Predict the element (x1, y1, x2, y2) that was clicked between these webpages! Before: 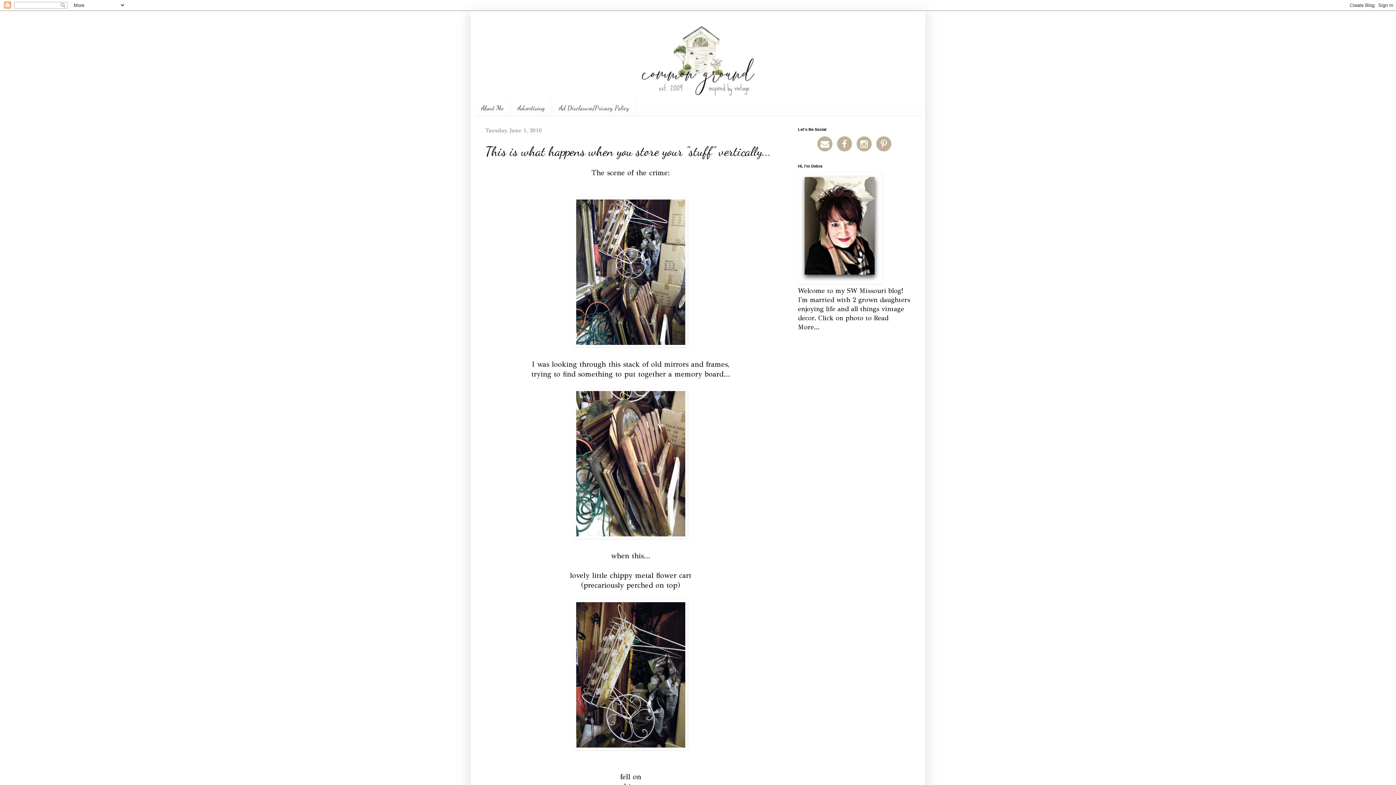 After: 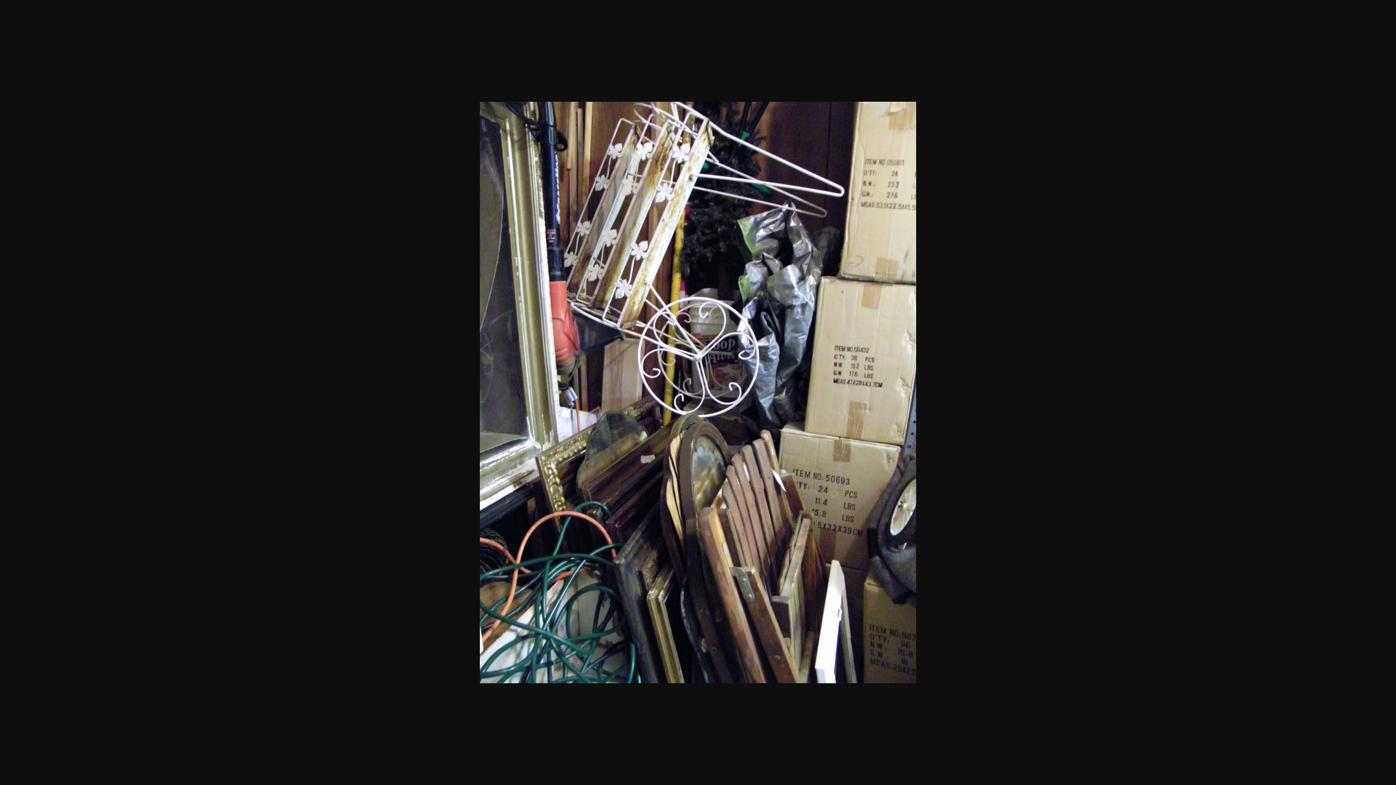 Action: bbox: (574, 340, 687, 349)